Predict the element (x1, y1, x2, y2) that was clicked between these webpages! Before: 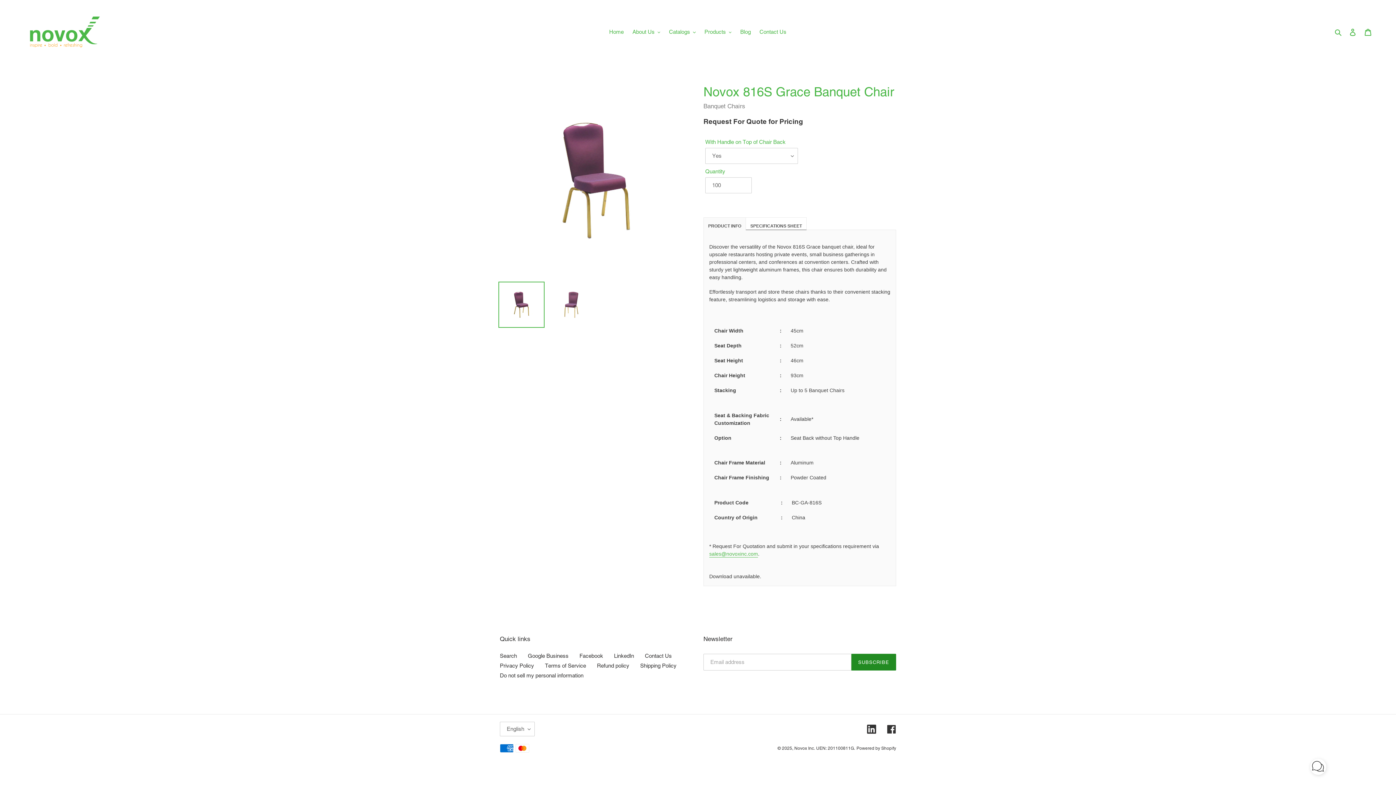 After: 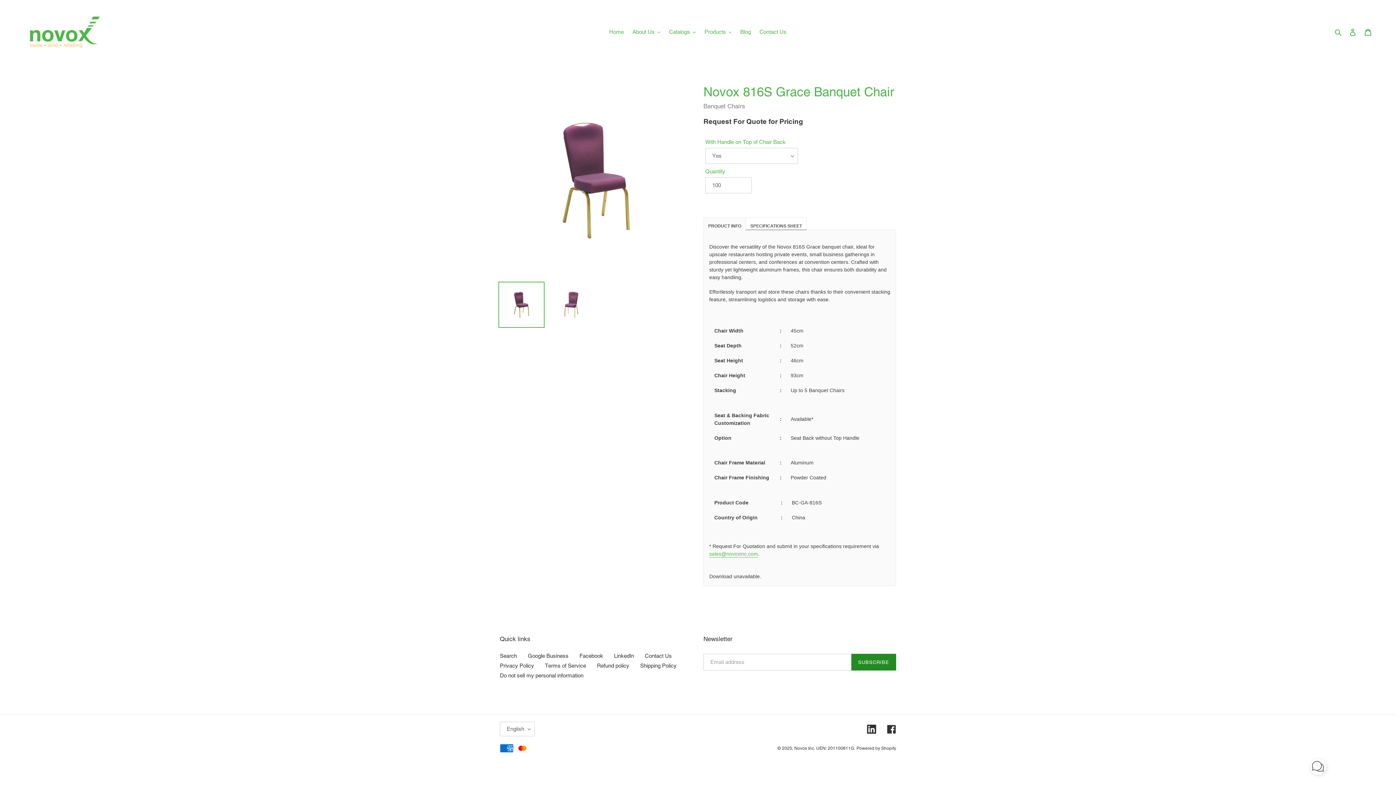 Action: bbox: (498, 281, 544, 328)